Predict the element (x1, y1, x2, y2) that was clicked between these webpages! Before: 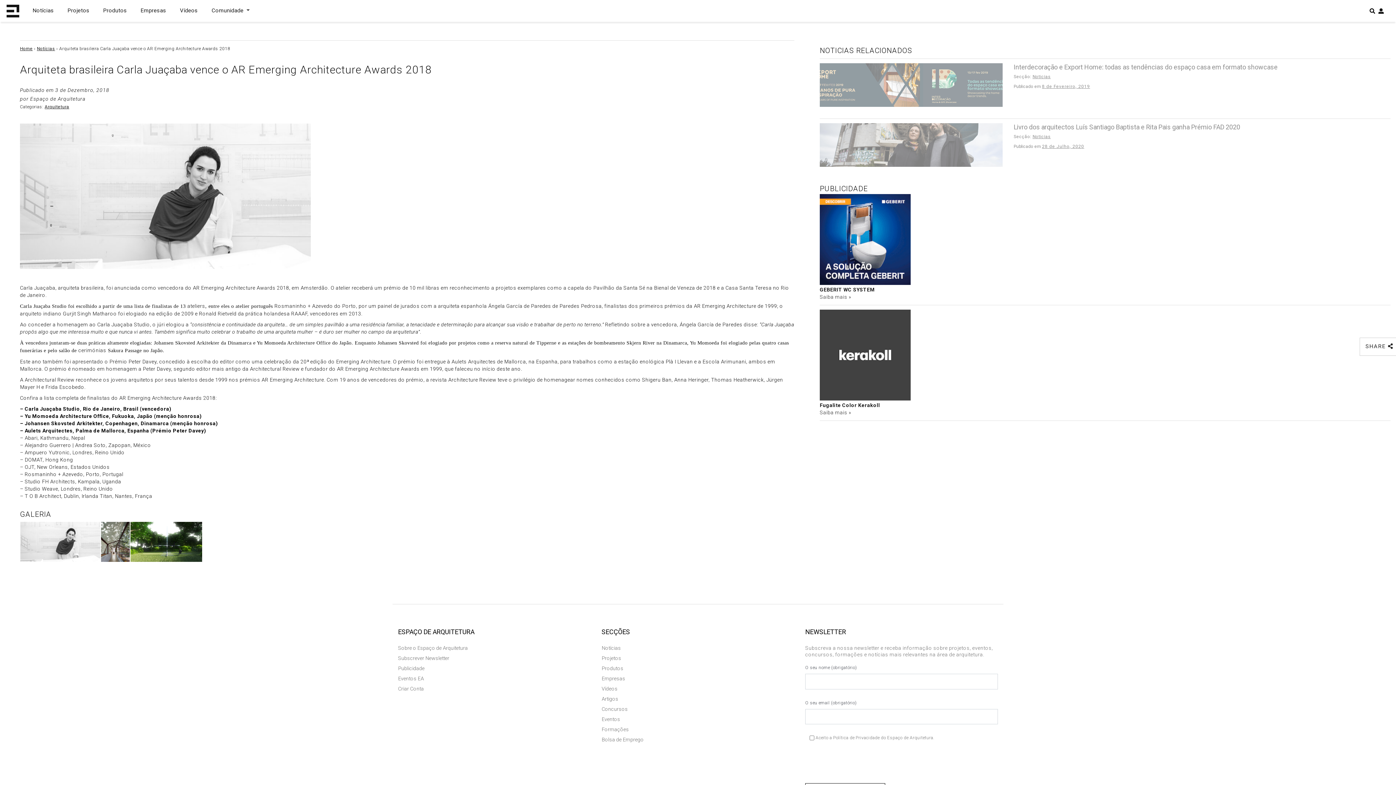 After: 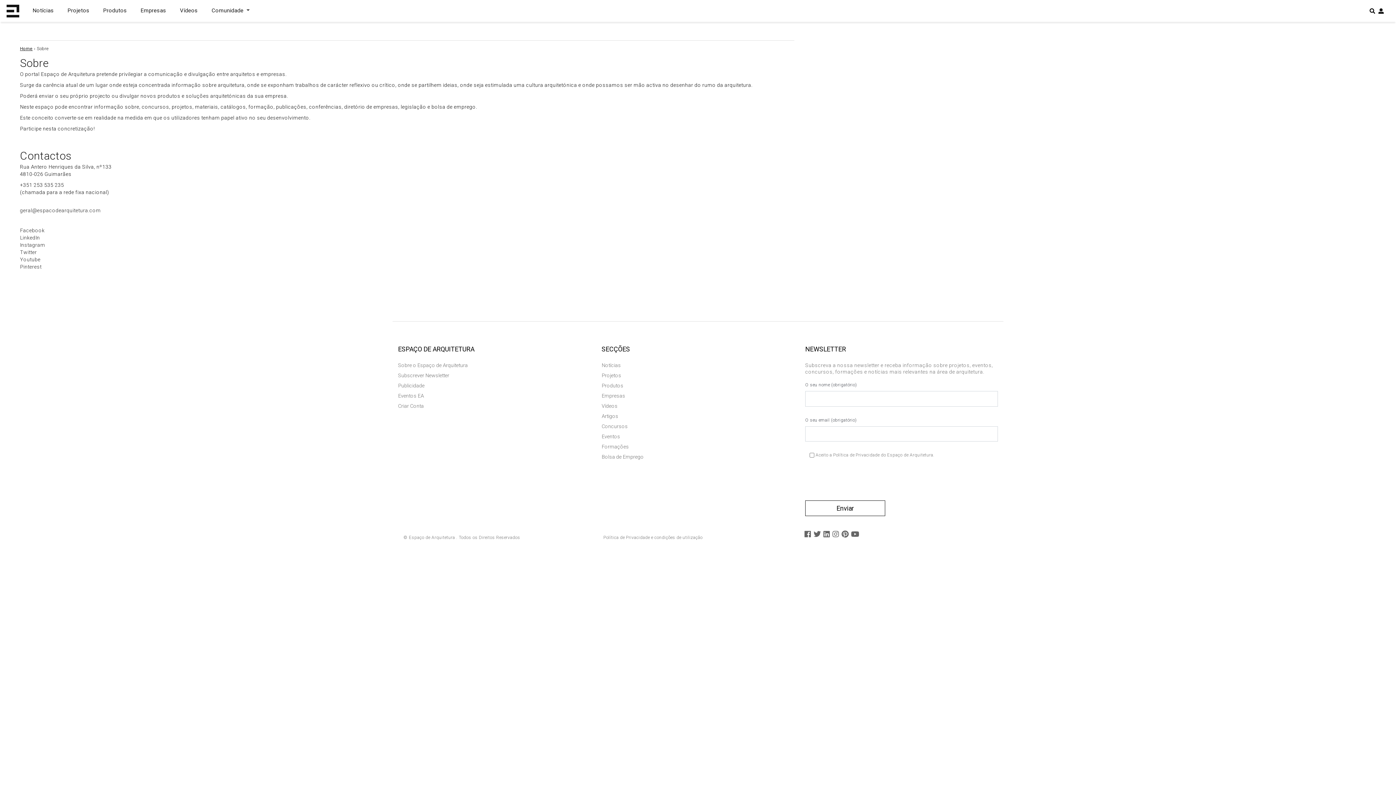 Action: label: Sobre o Espaço de Arquitetura bbox: (398, 643, 590, 653)